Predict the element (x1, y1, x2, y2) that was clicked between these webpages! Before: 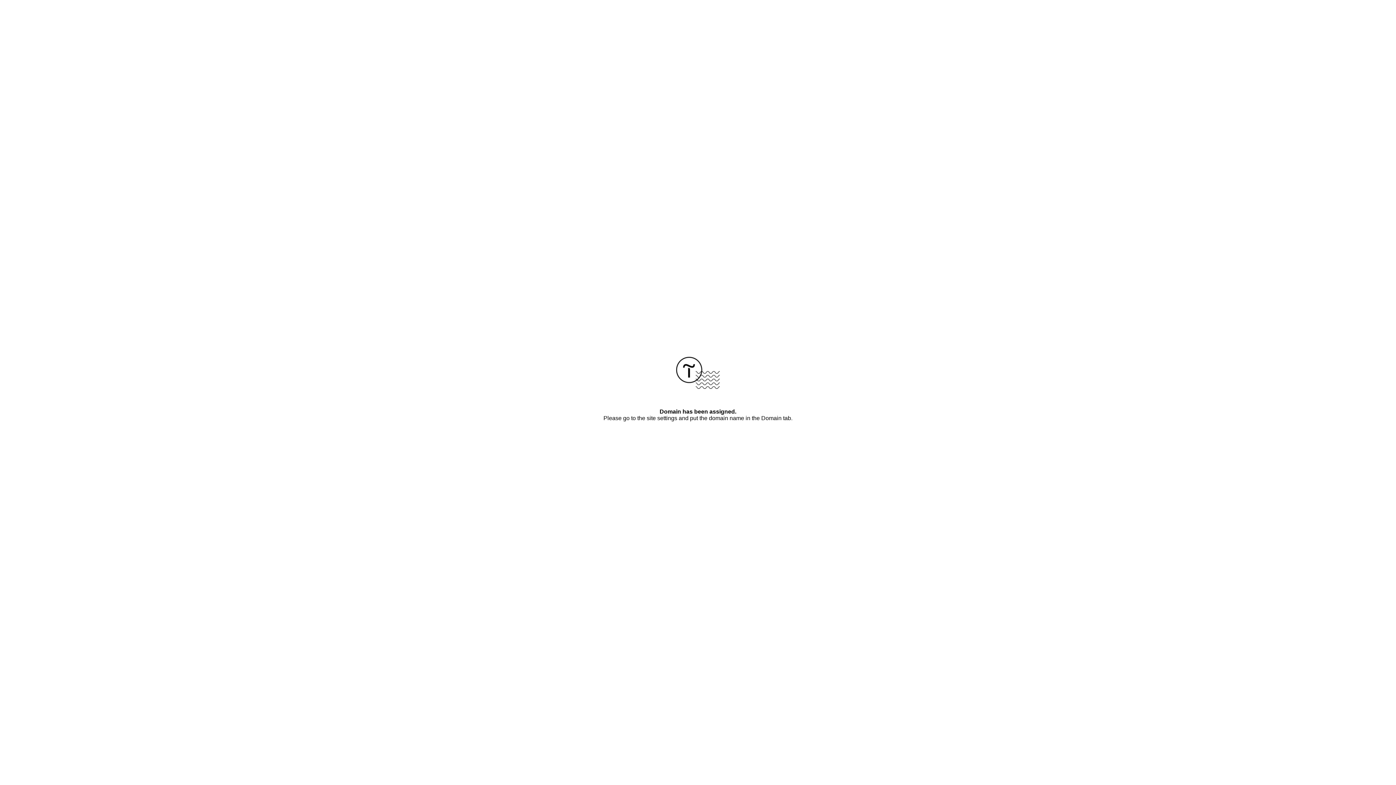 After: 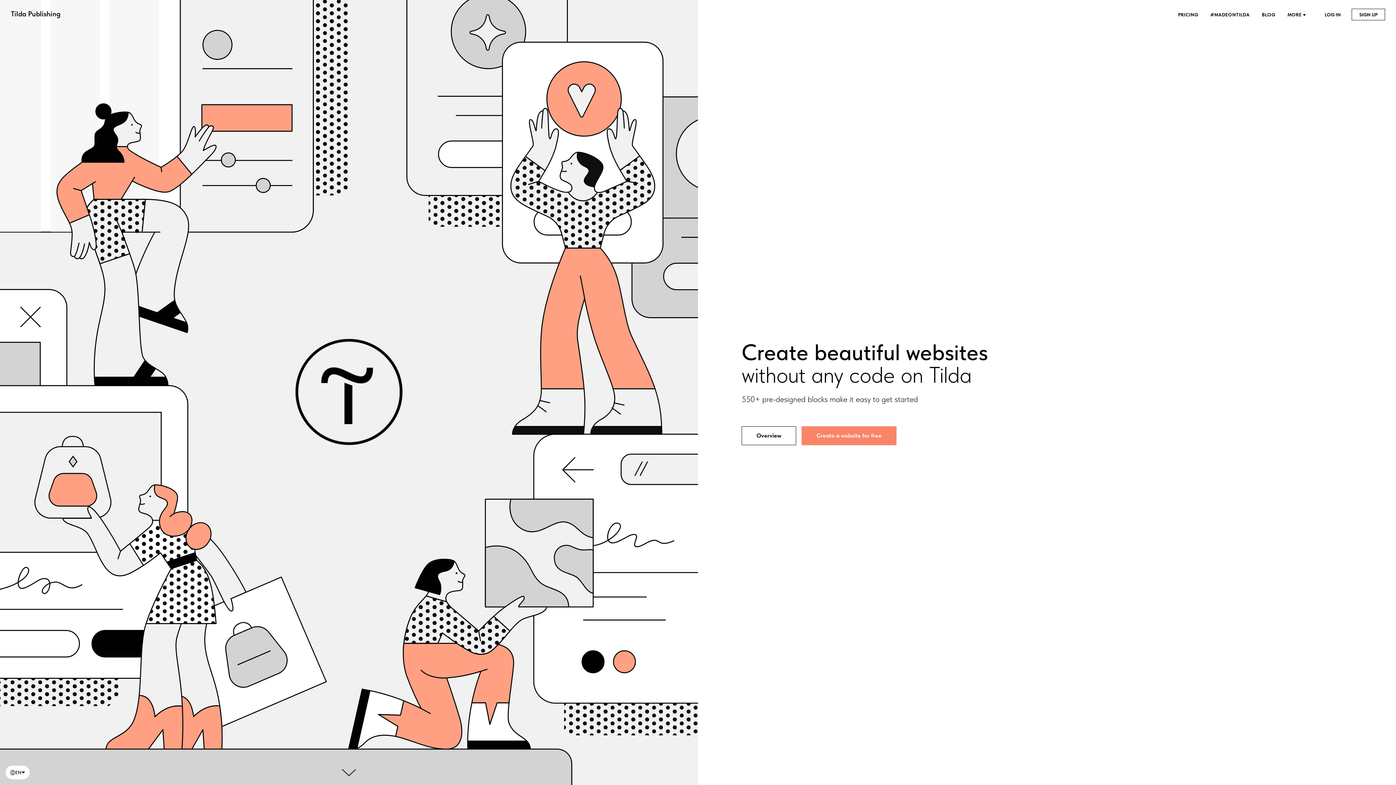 Action: bbox: (676, 384, 720, 390)